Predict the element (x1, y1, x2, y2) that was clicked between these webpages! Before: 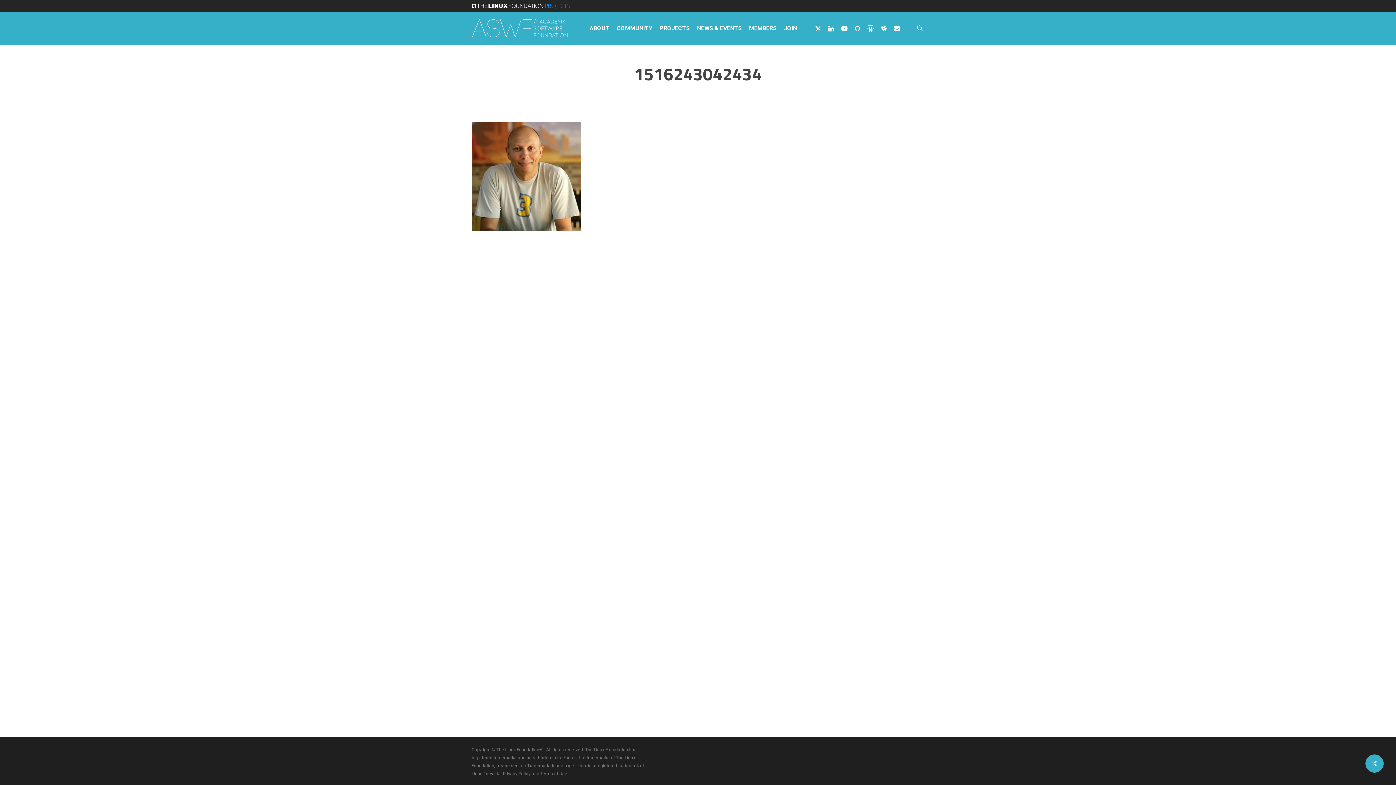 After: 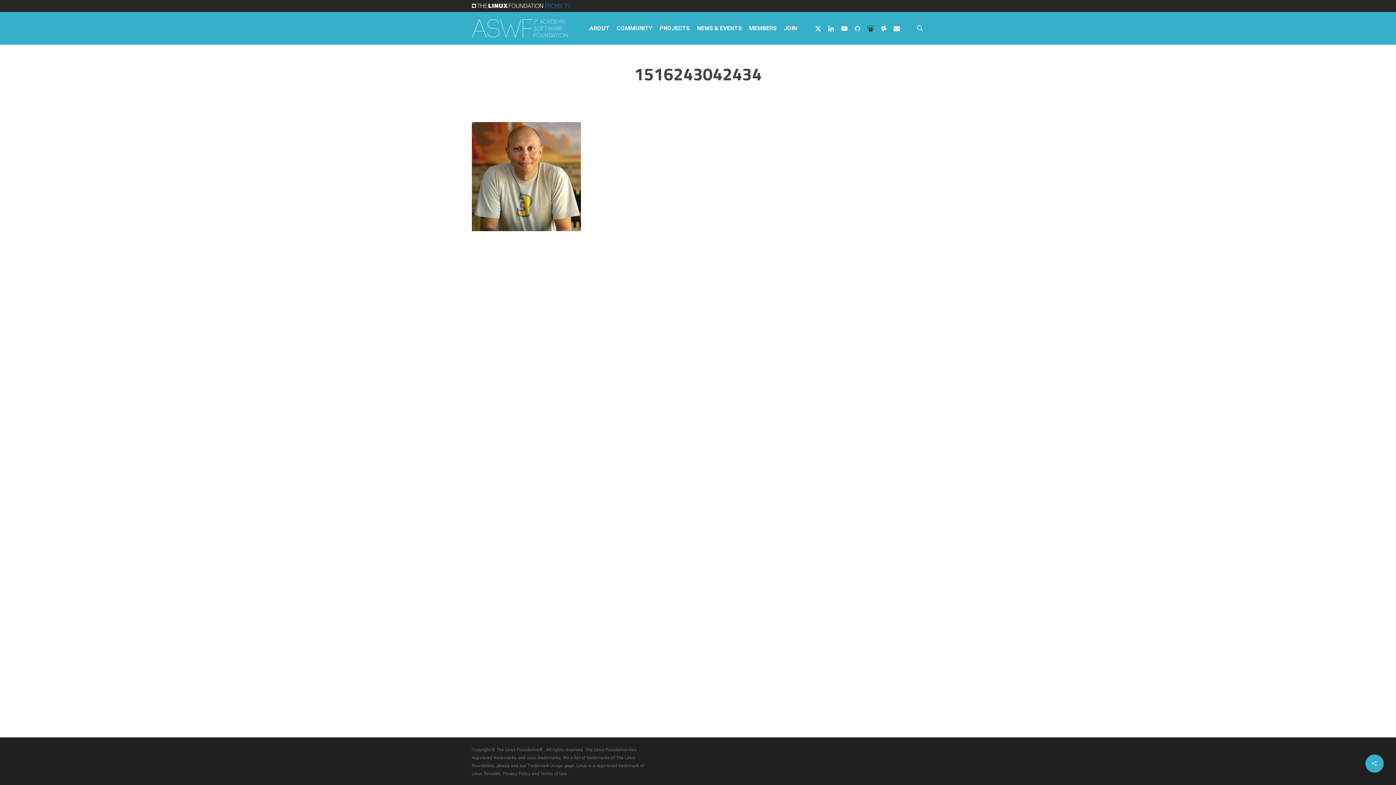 Action: bbox: (864, 24, 877, 32)